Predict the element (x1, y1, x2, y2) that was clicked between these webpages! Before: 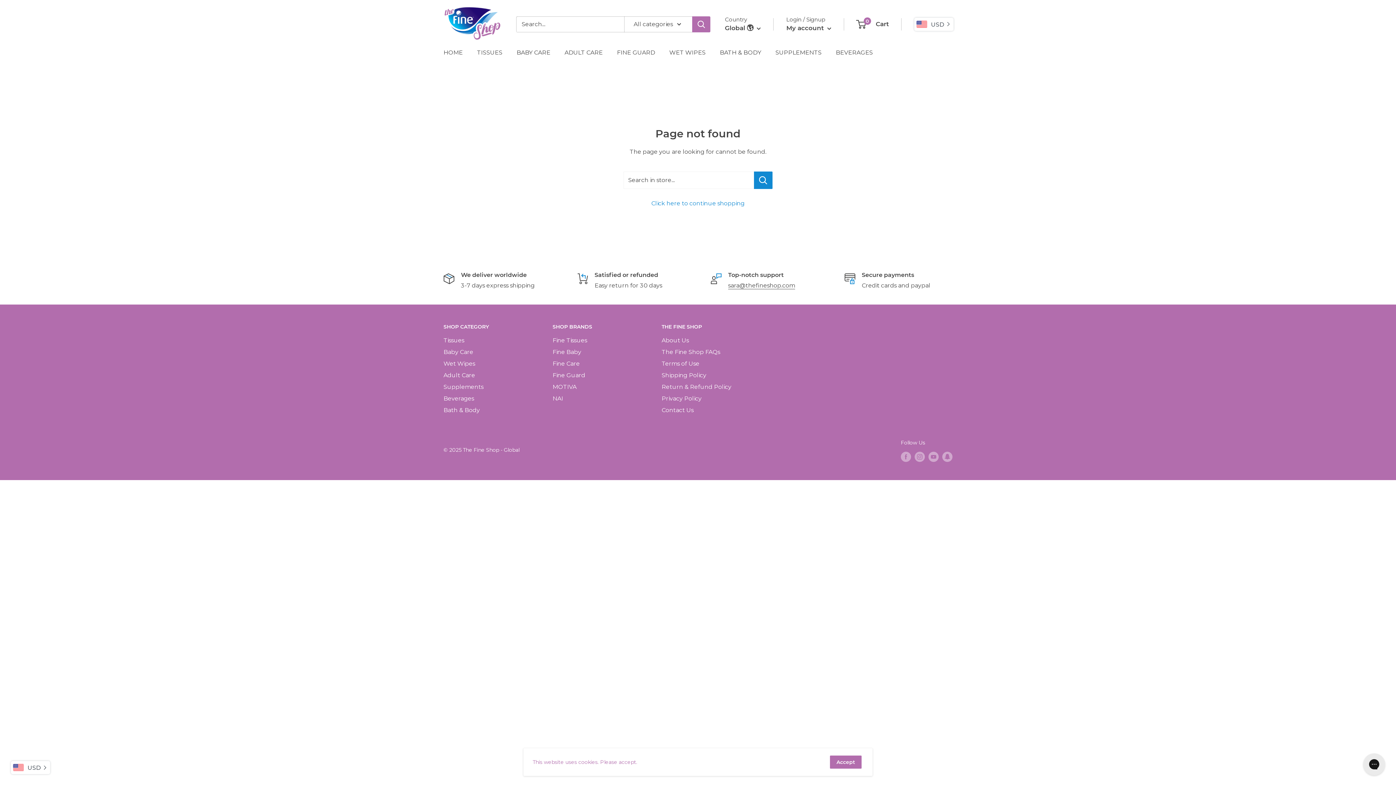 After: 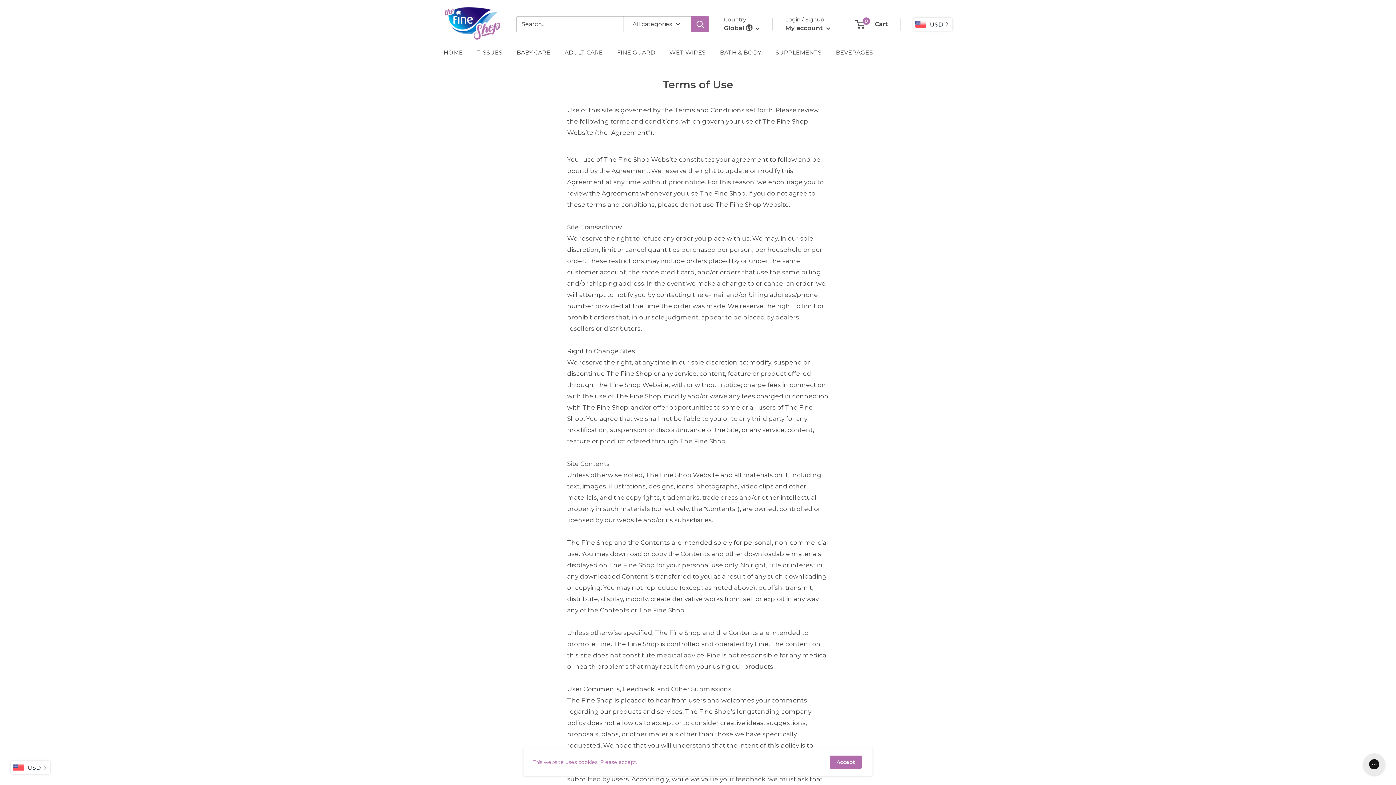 Action: label: Terms of Use bbox: (661, 358, 745, 369)